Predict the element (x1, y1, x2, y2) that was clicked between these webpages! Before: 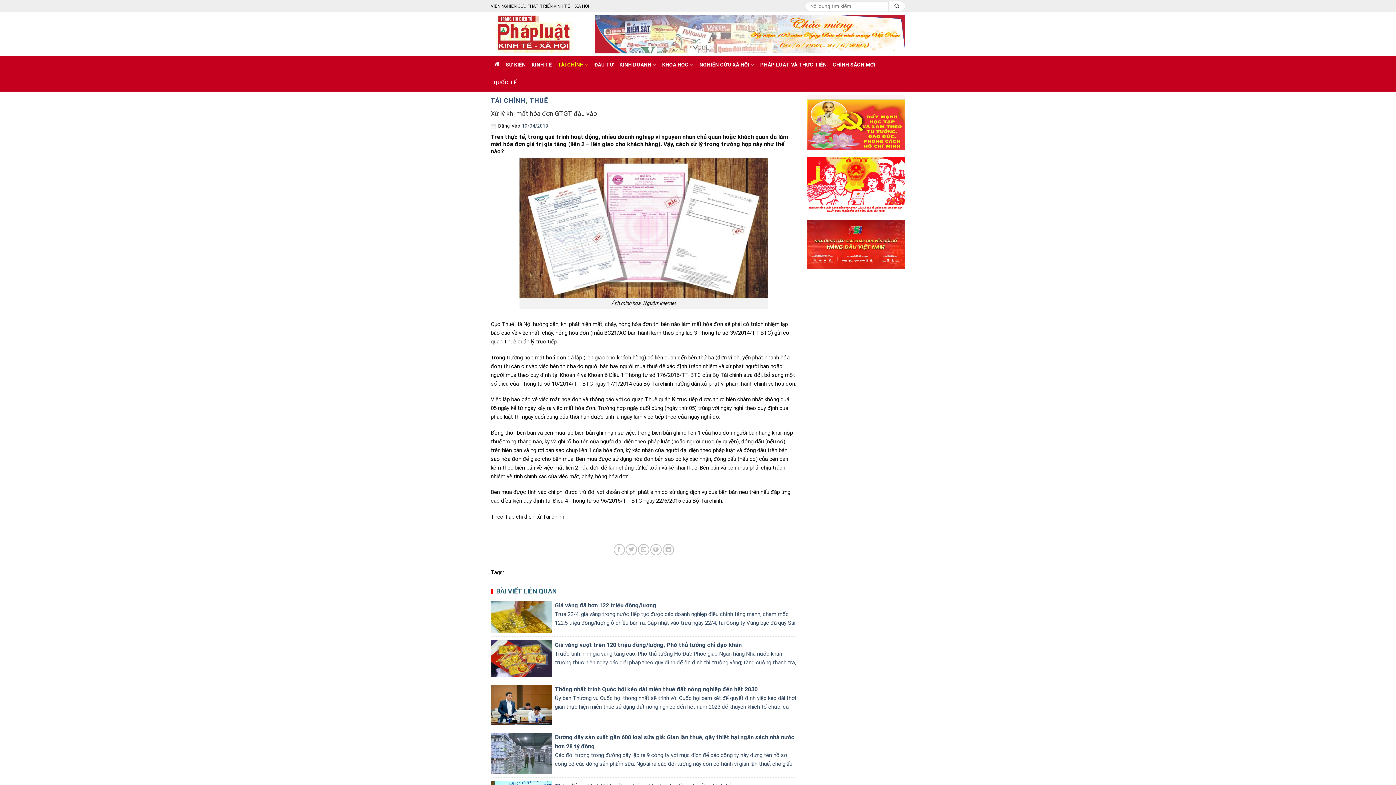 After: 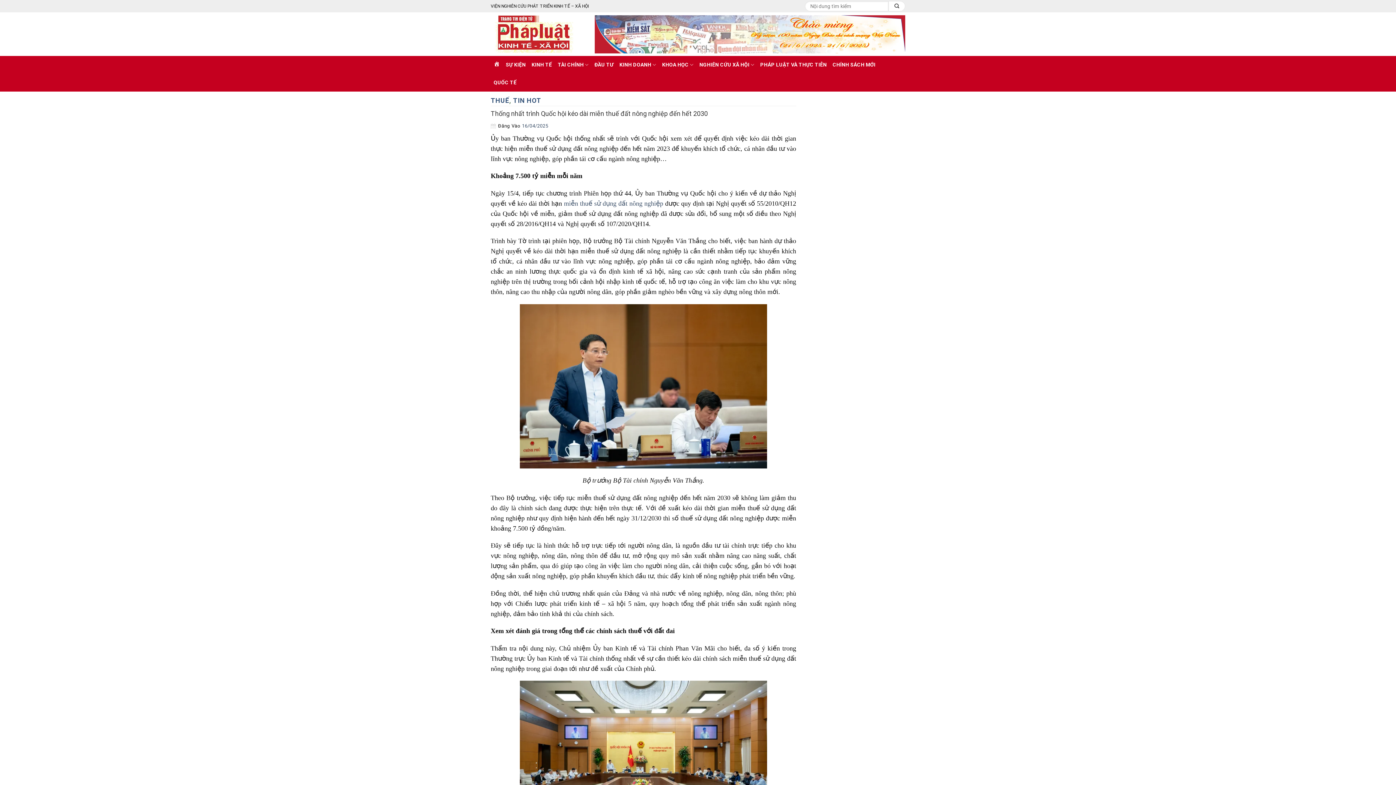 Action: label: Thống nhất trình Quốc hội kéo dài miễn thuế đất nông nghiệp đến hết 2030
Ủy ban Thường vụ Quốc hội thống nhất sẽ trình với Quốc hội xem xét để quyết định việc kéo dài thời gian thực hiện miễn thuế sử dụng đất nông nghiệp đến hết năm 2023 để khuyến khích tổ chức, cá nhân đầu tư vào lĩnh vực nông nghiệp, góp phần tái cơ cấu... bbox: (555, 686, 757, 693)